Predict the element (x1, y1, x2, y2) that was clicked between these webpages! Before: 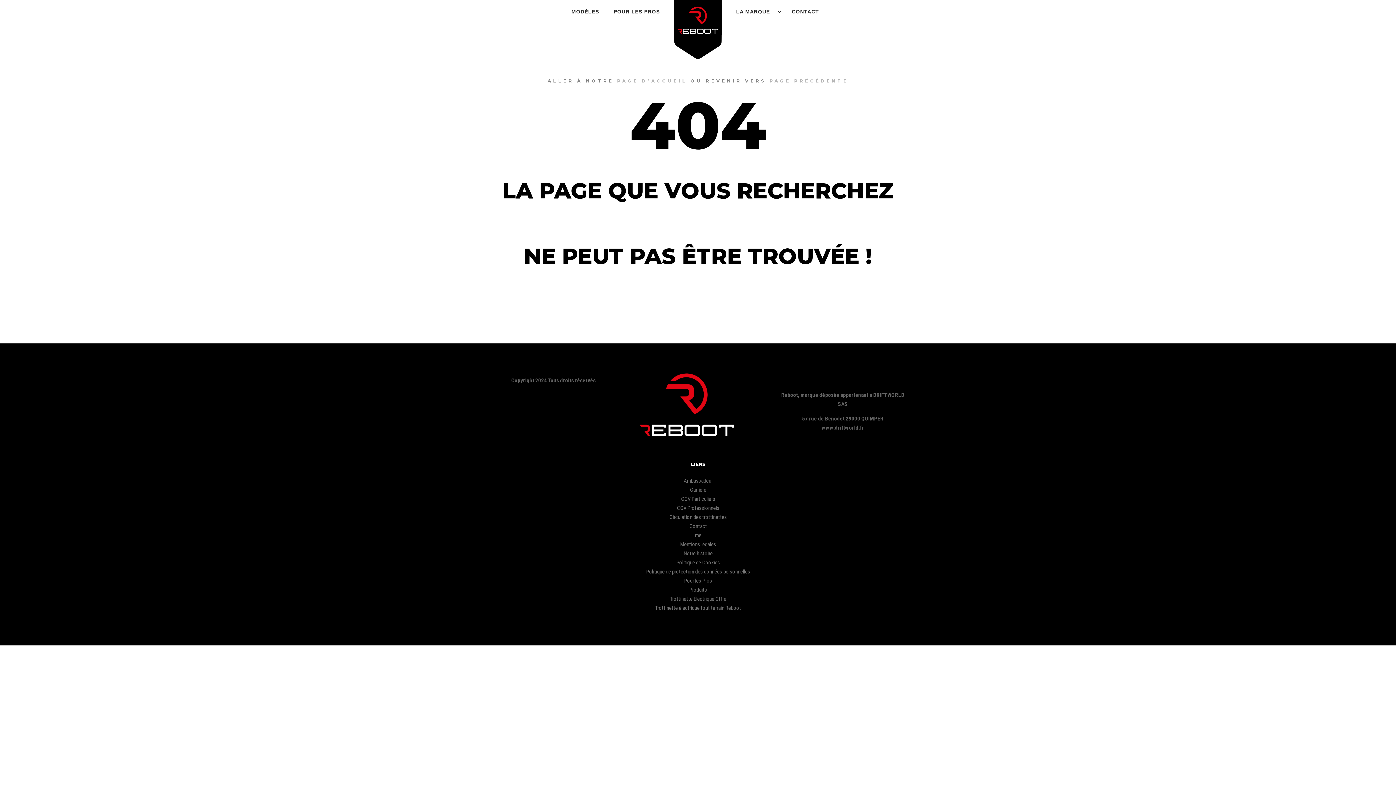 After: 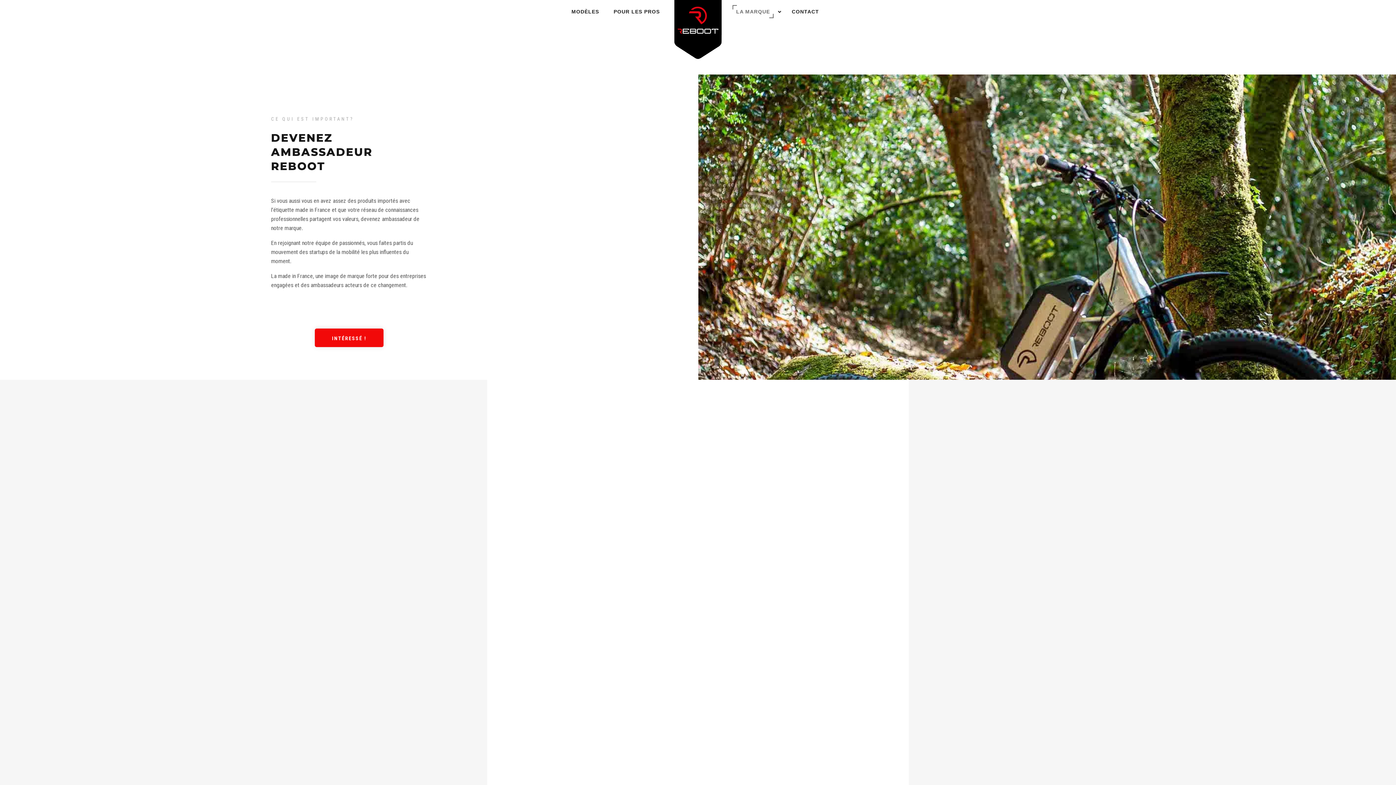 Action: label: Ambassadeur bbox: (683, 477, 712, 484)